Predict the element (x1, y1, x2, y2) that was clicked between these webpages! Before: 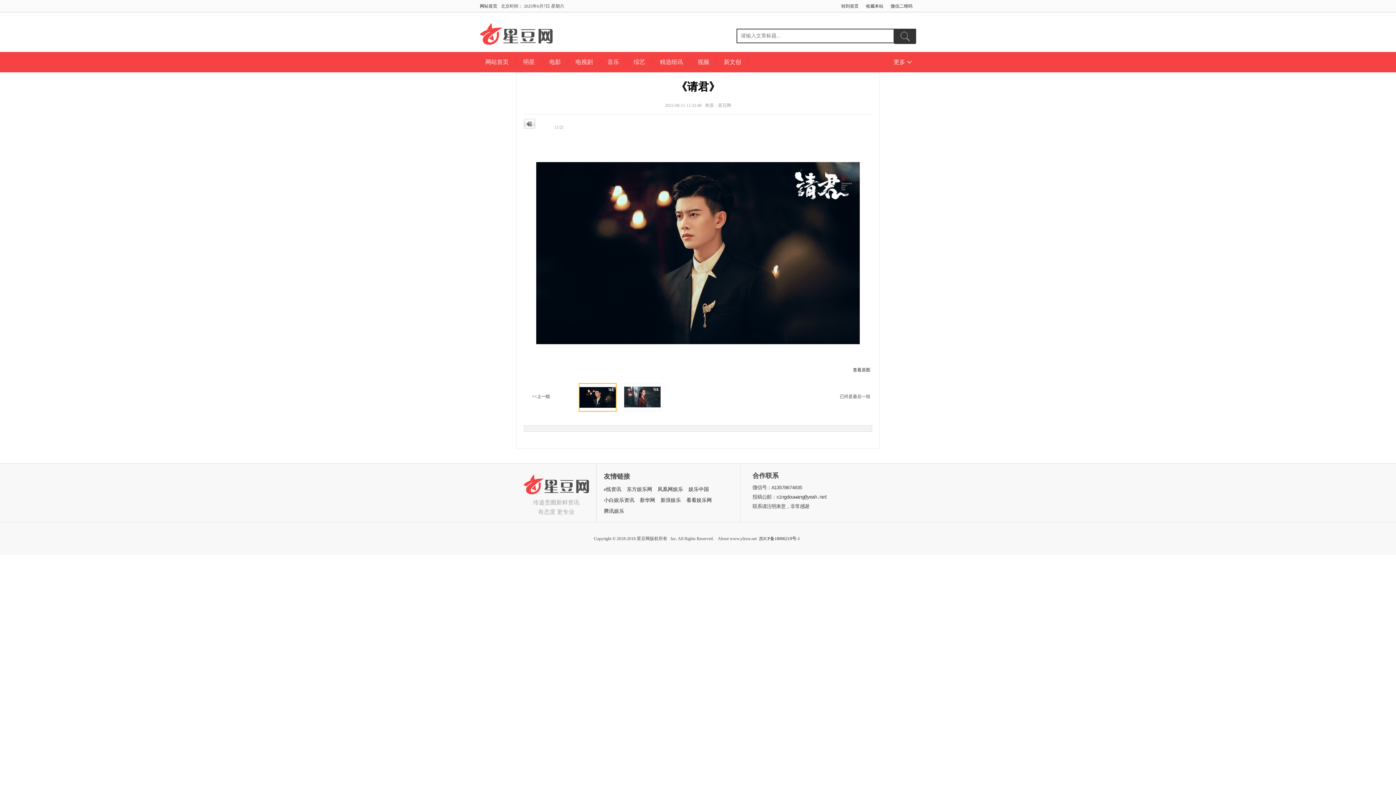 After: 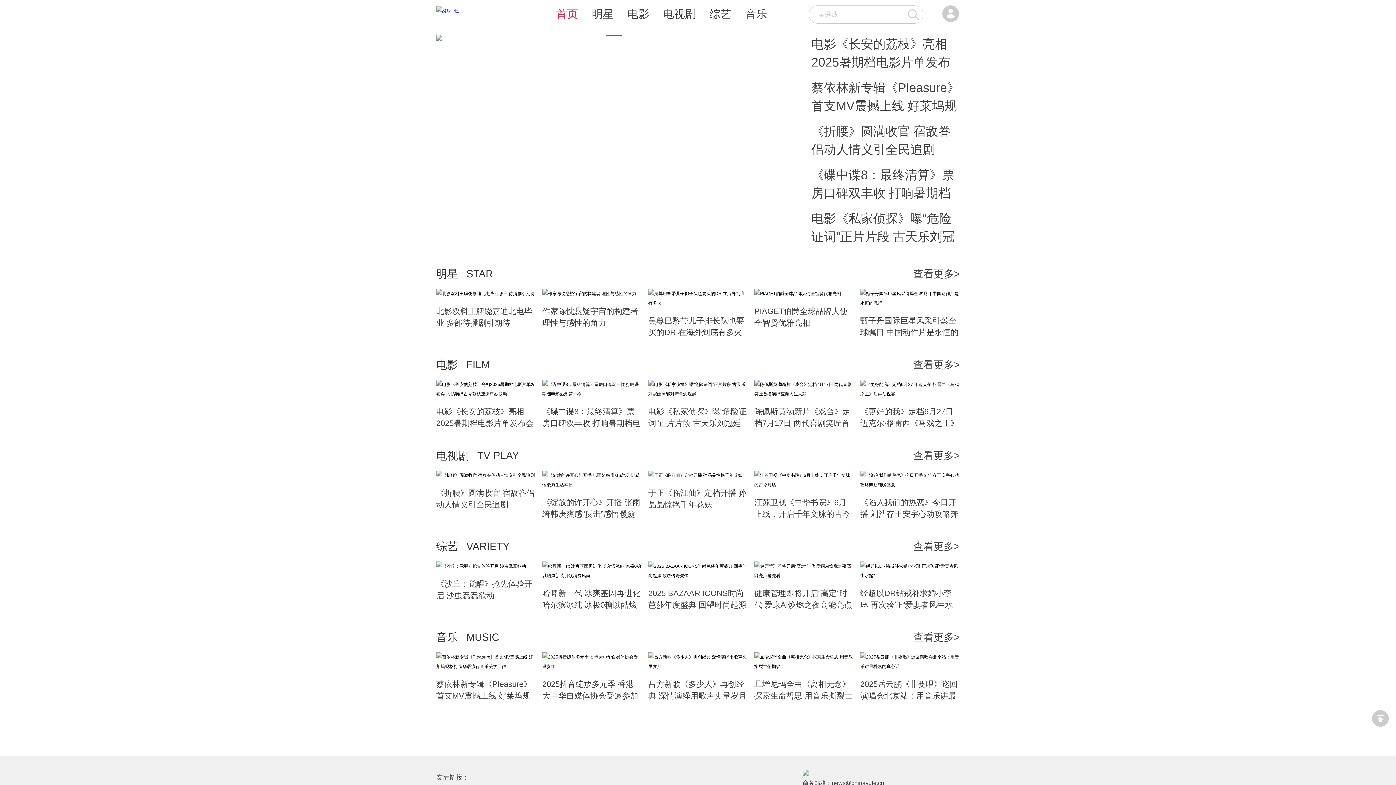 Action: bbox: (688, 484, 714, 495) label: 娱乐中国